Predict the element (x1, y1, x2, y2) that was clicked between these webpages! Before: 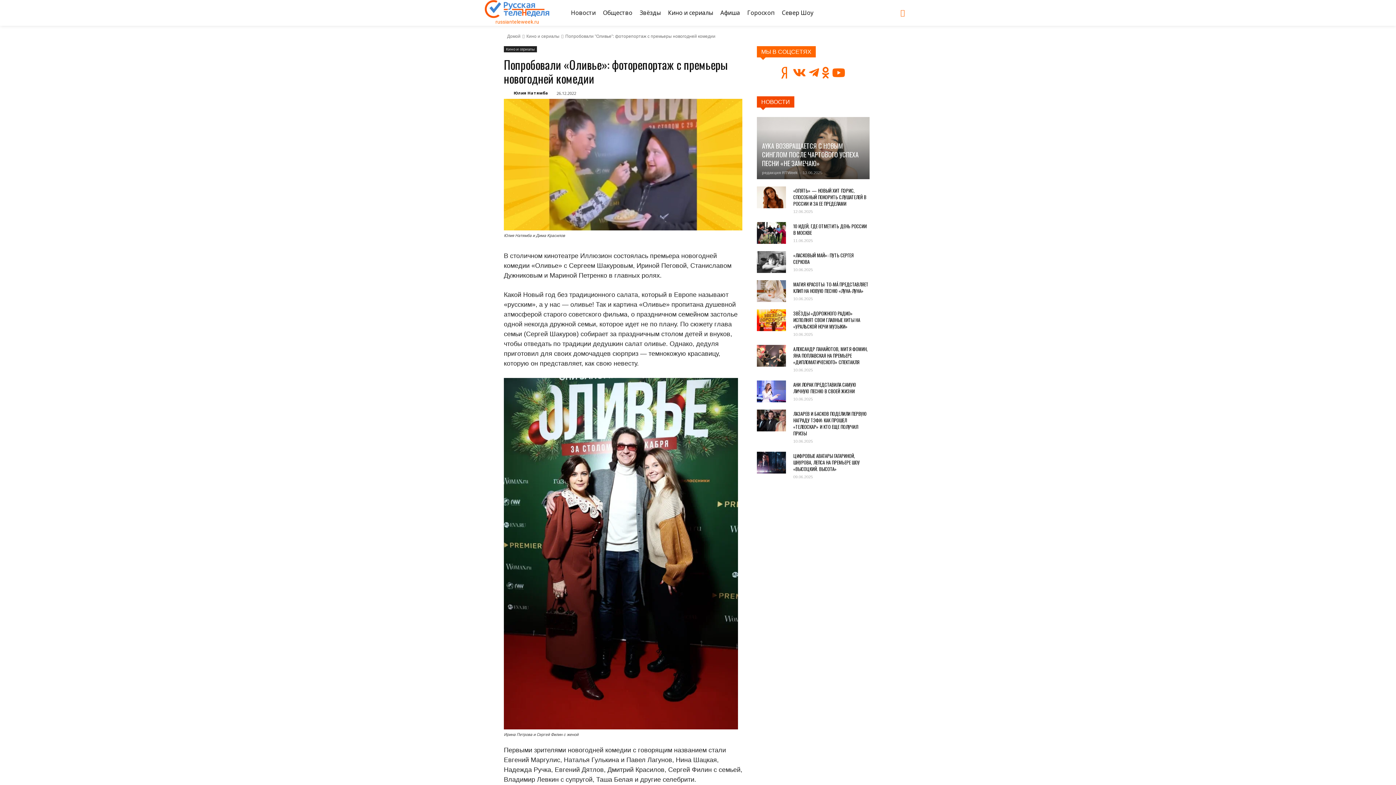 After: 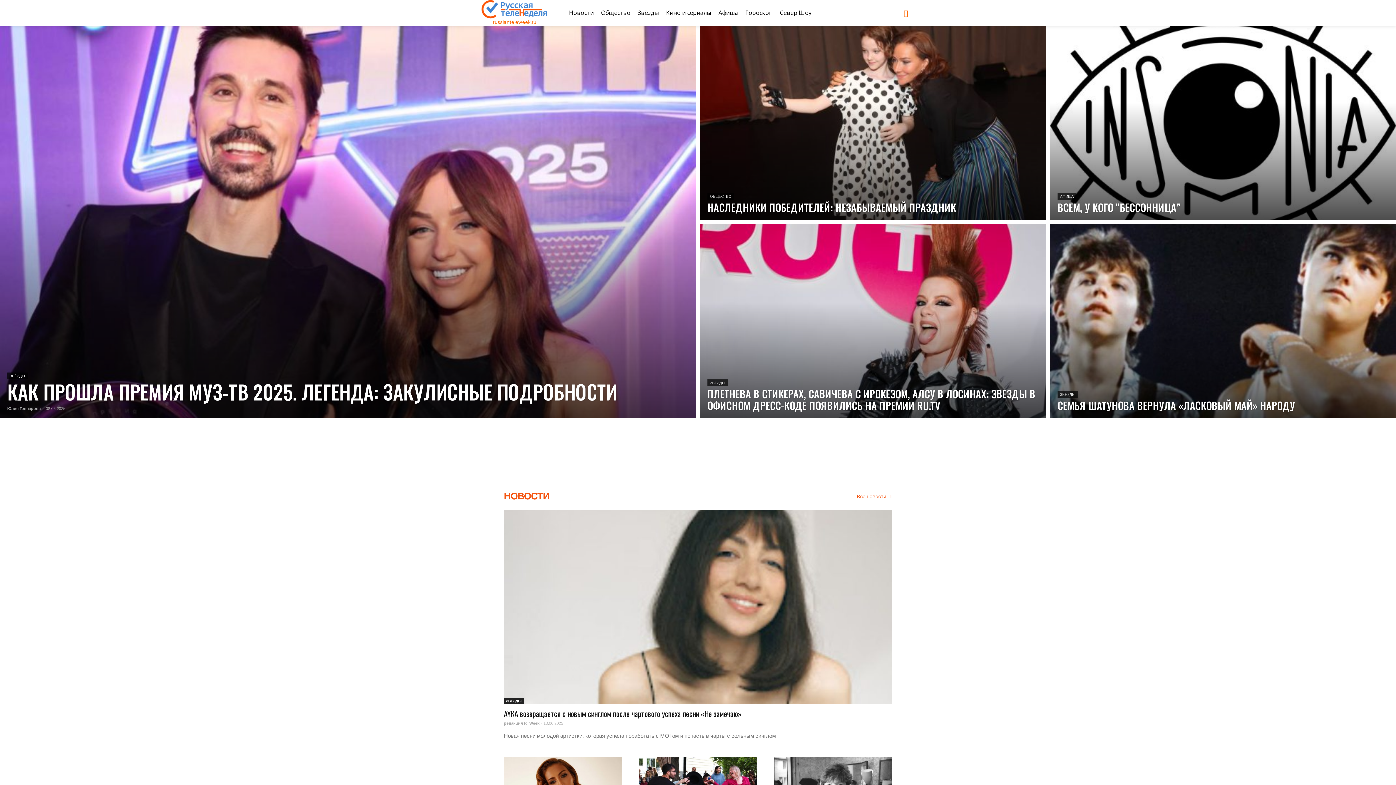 Action: bbox: (495, 18, 539, 24) label: russianteleweek.ru